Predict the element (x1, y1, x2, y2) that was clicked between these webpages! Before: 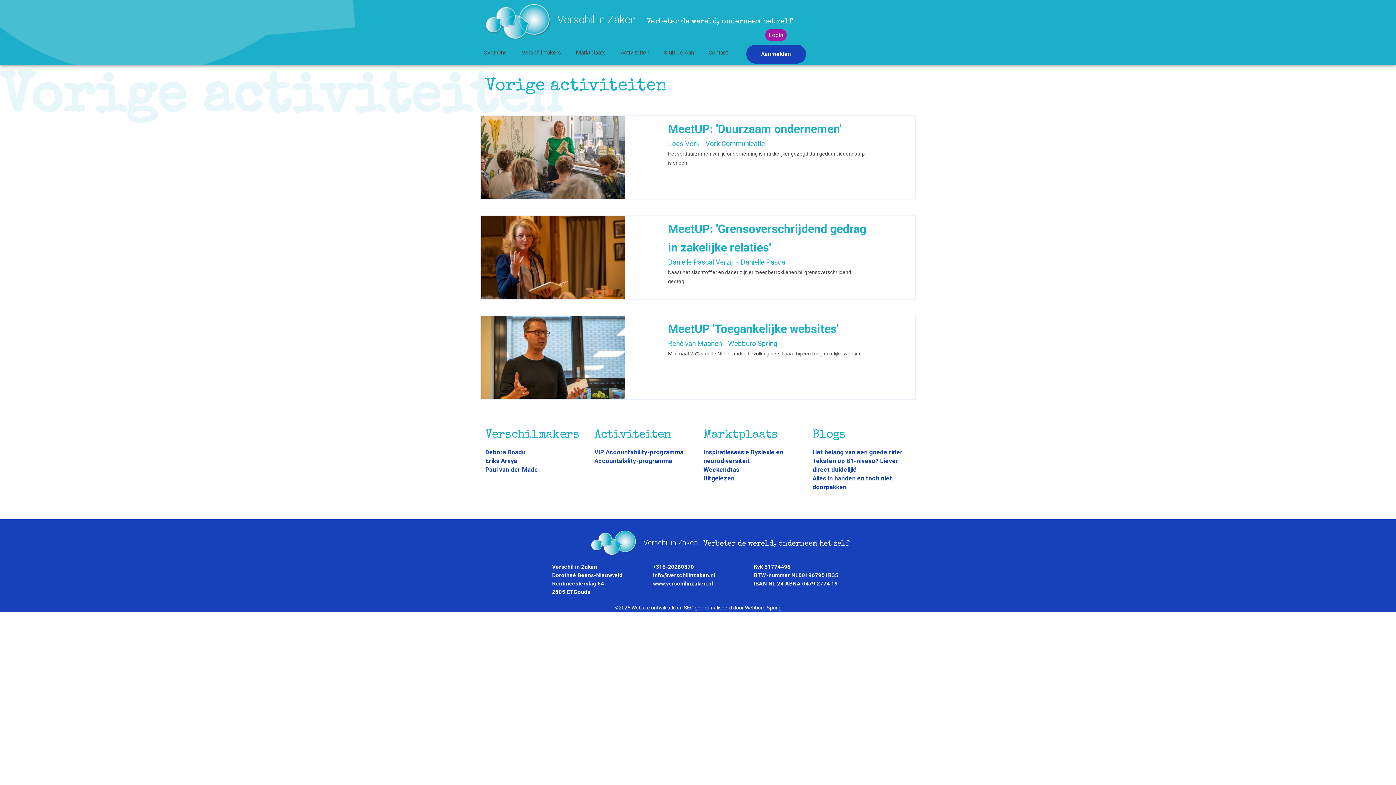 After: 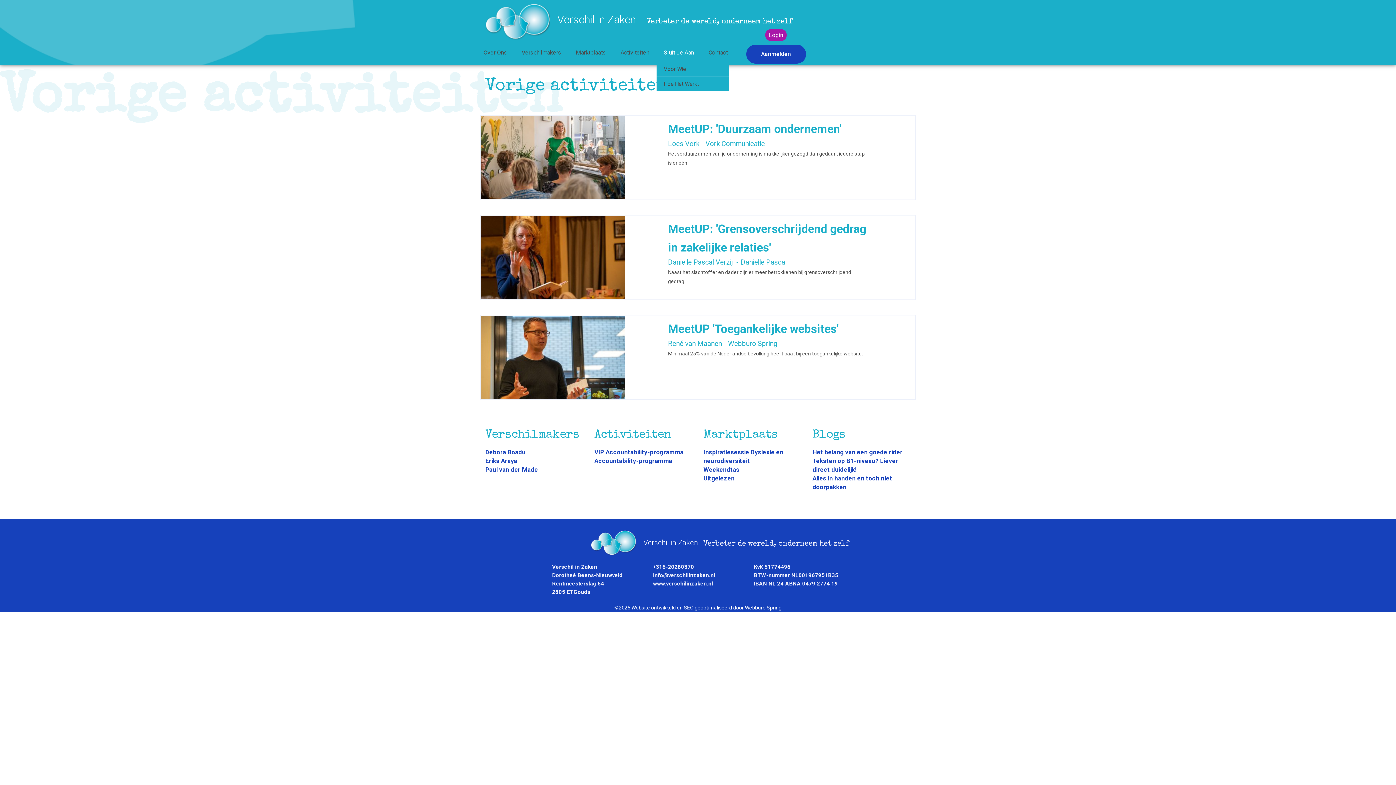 Action: bbox: (664, 43, 694, 61) label: Sluit Je Aan